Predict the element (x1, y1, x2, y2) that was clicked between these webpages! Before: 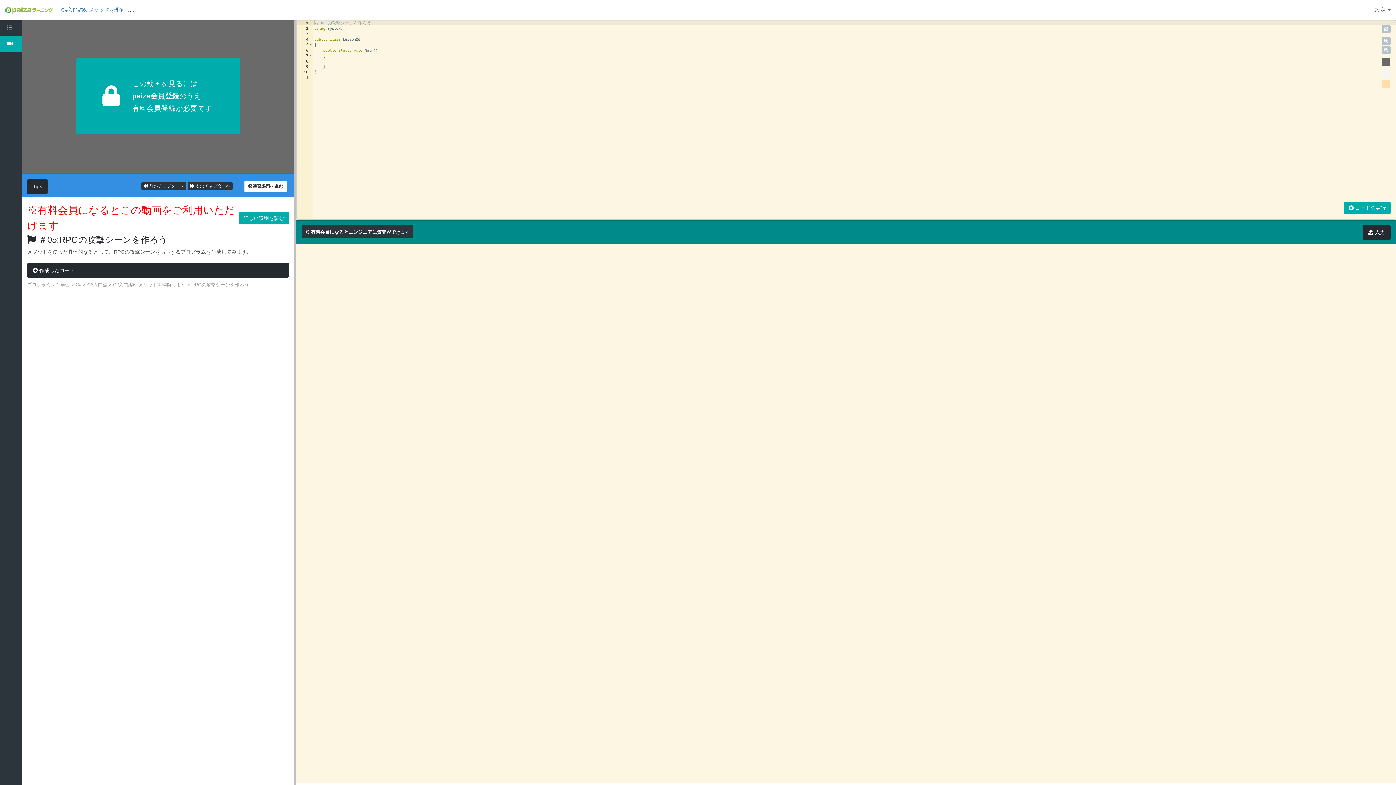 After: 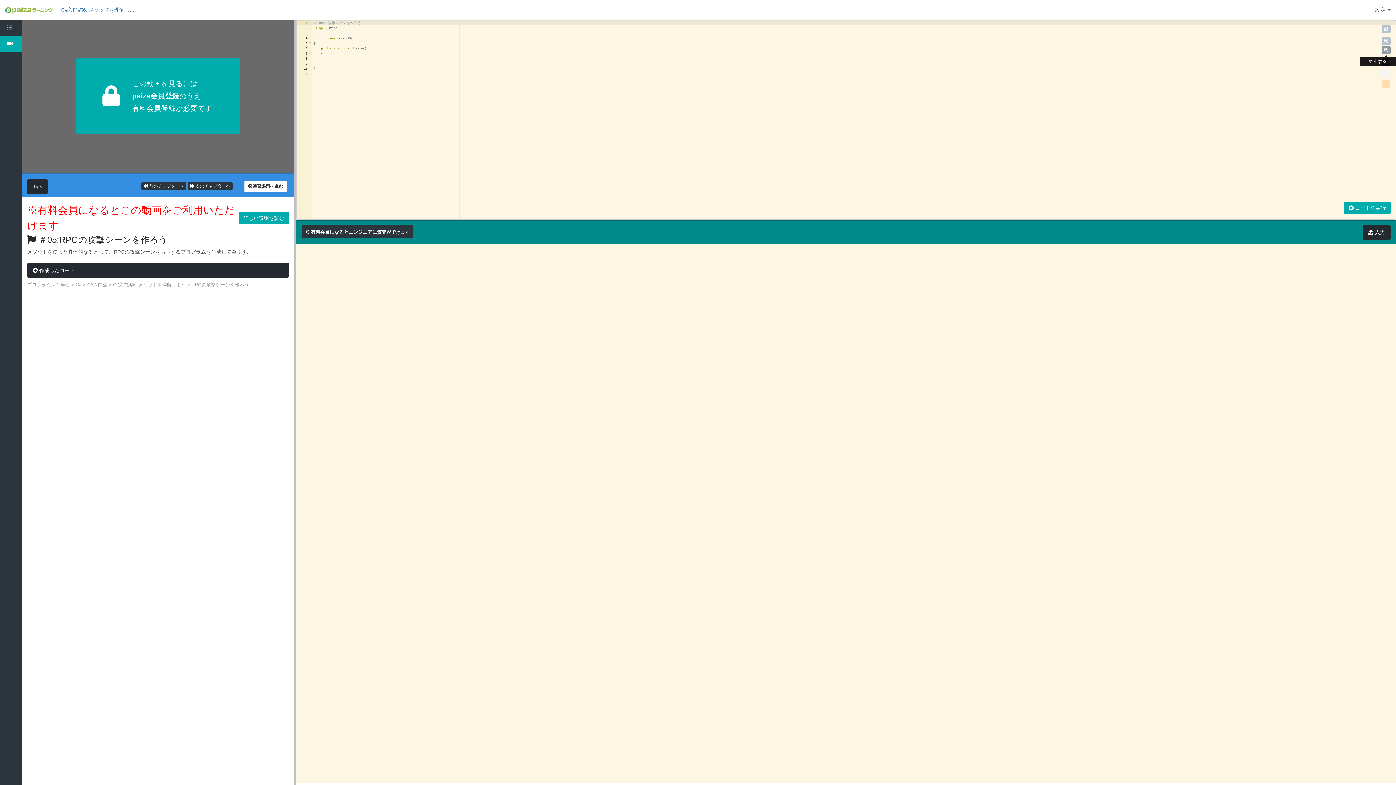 Action: bbox: (1382, 46, 1390, 54)